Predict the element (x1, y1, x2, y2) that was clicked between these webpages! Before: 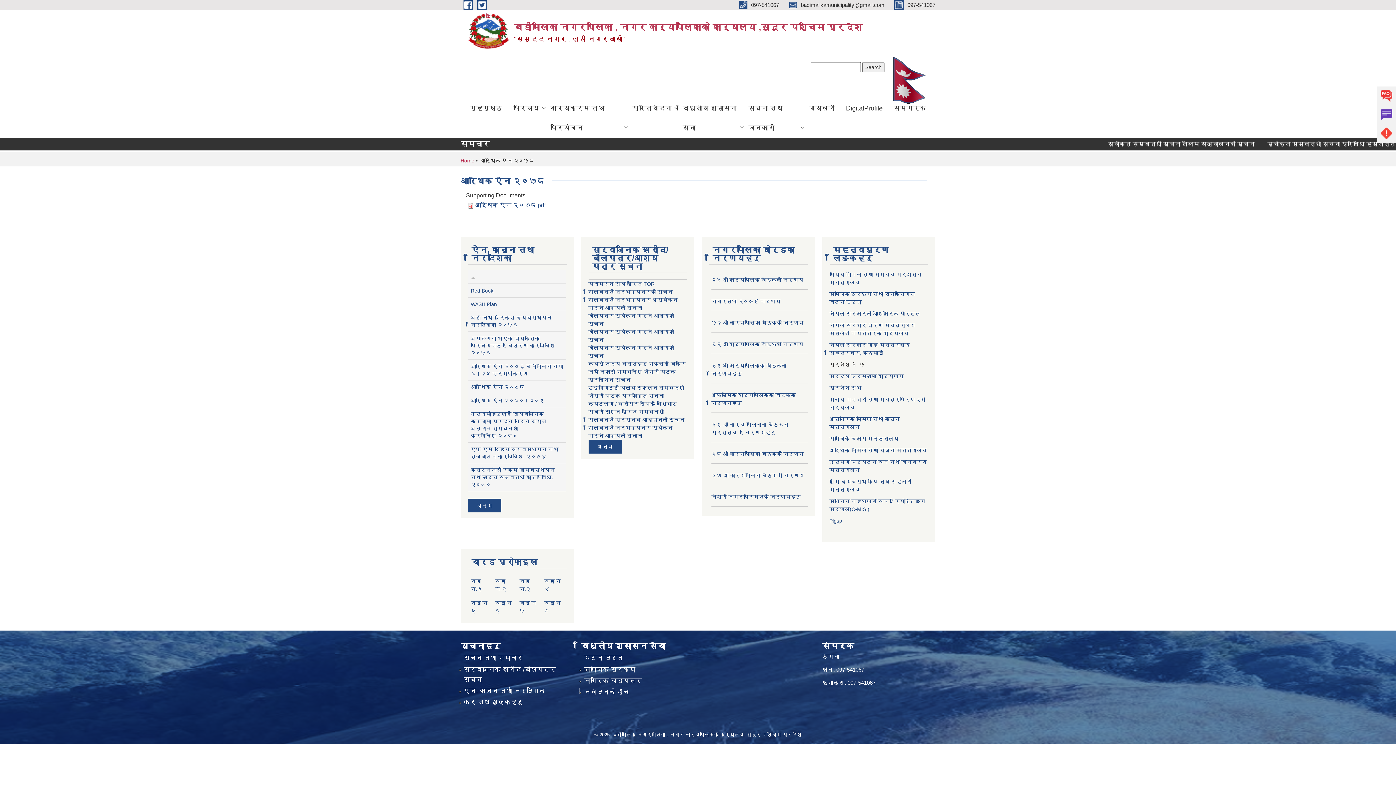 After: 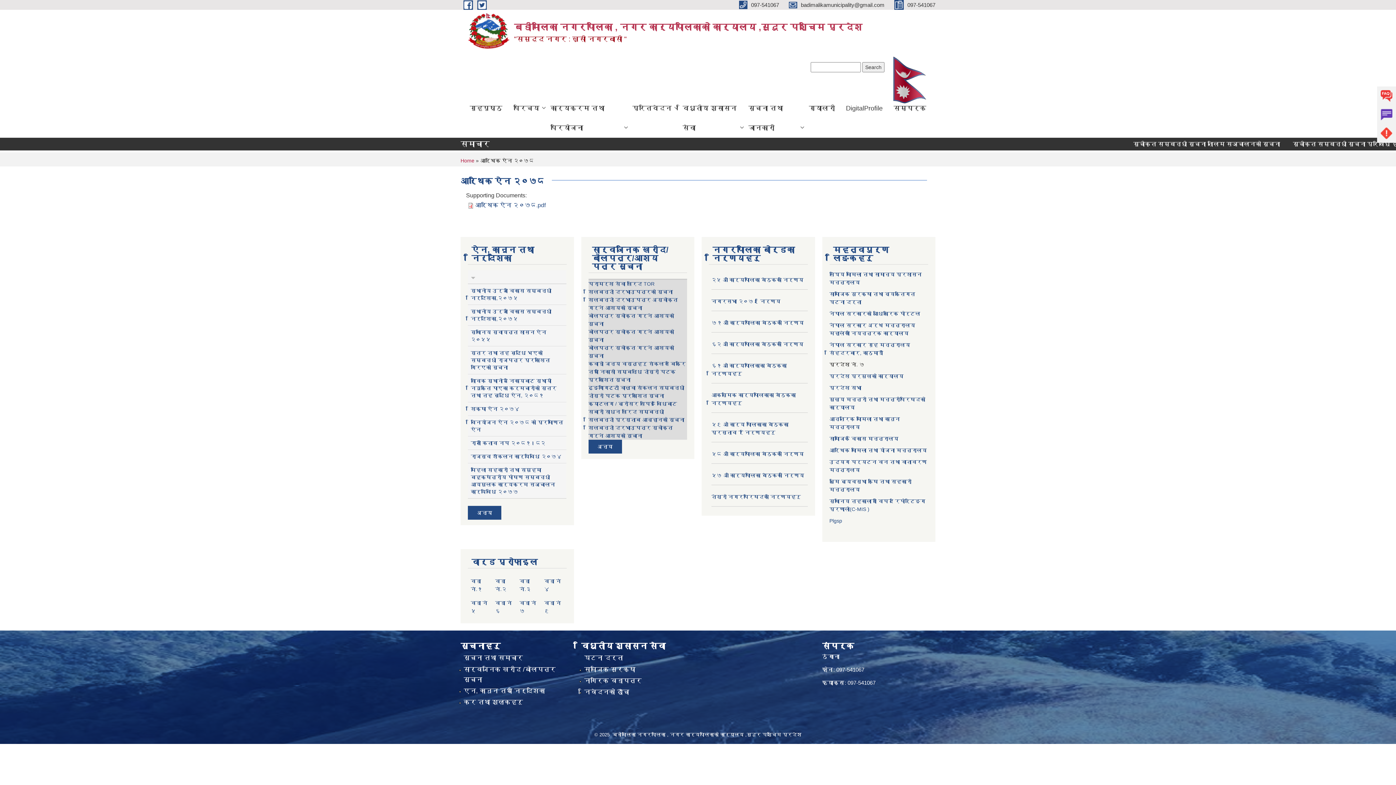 Action: bbox: (470, 274, 475, 279)